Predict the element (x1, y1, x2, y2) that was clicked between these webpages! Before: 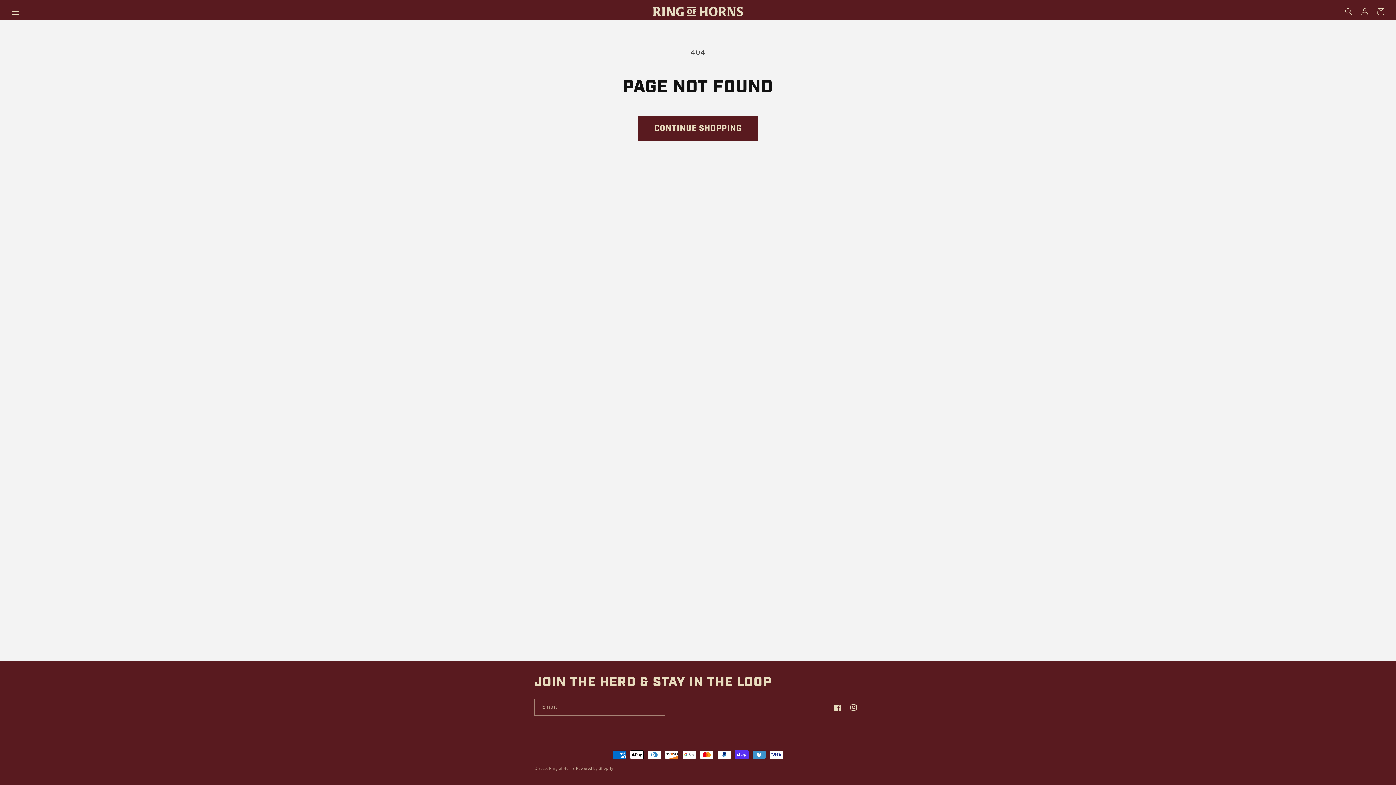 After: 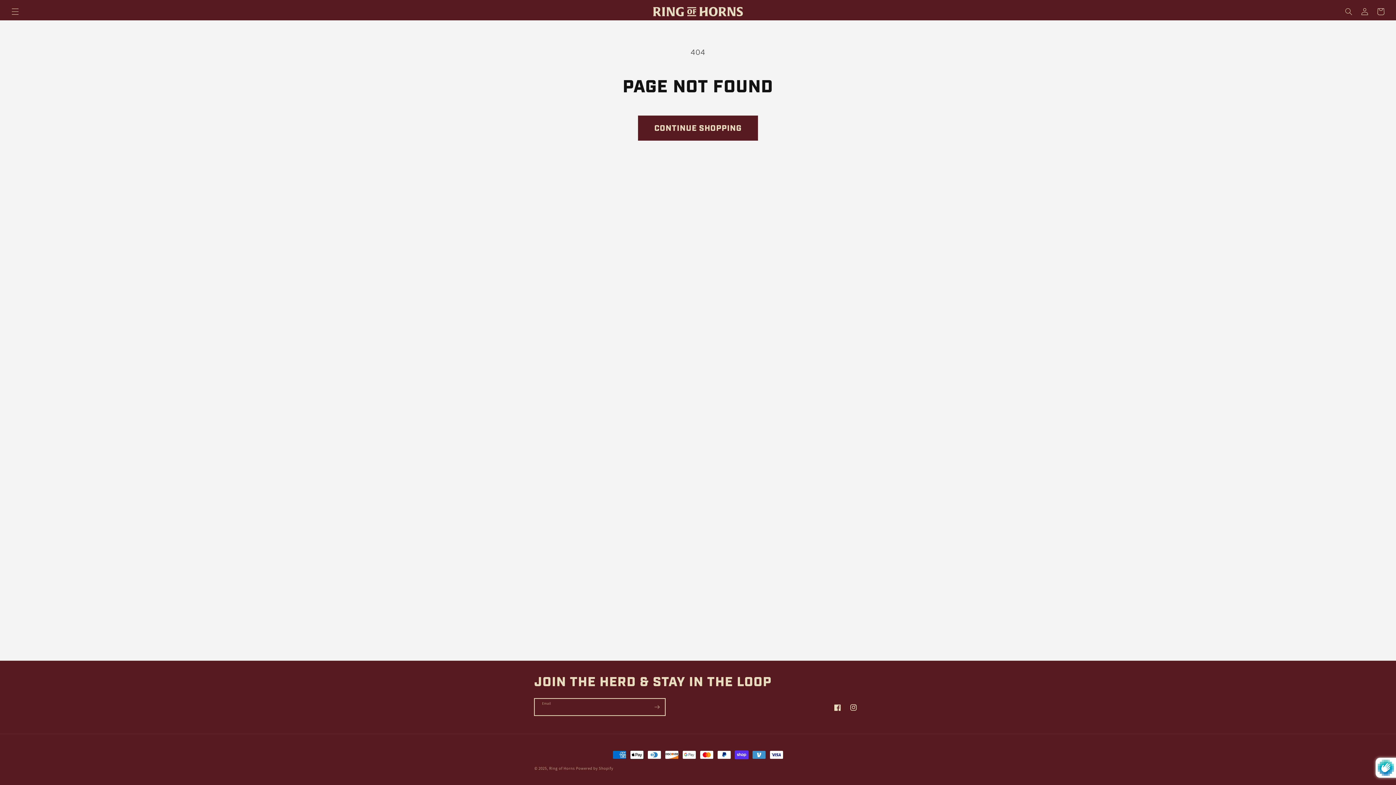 Action: label: Subscribe bbox: (649, 698, 665, 716)